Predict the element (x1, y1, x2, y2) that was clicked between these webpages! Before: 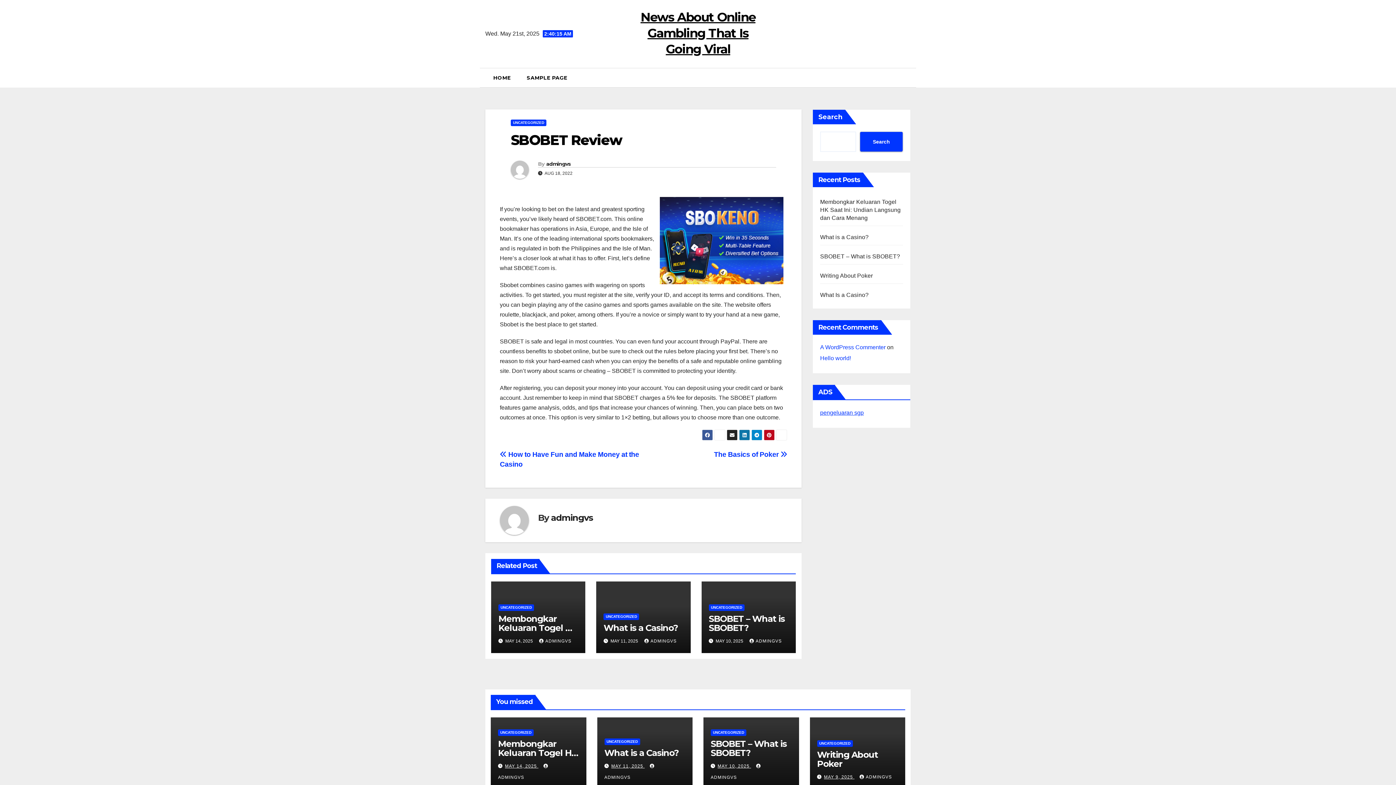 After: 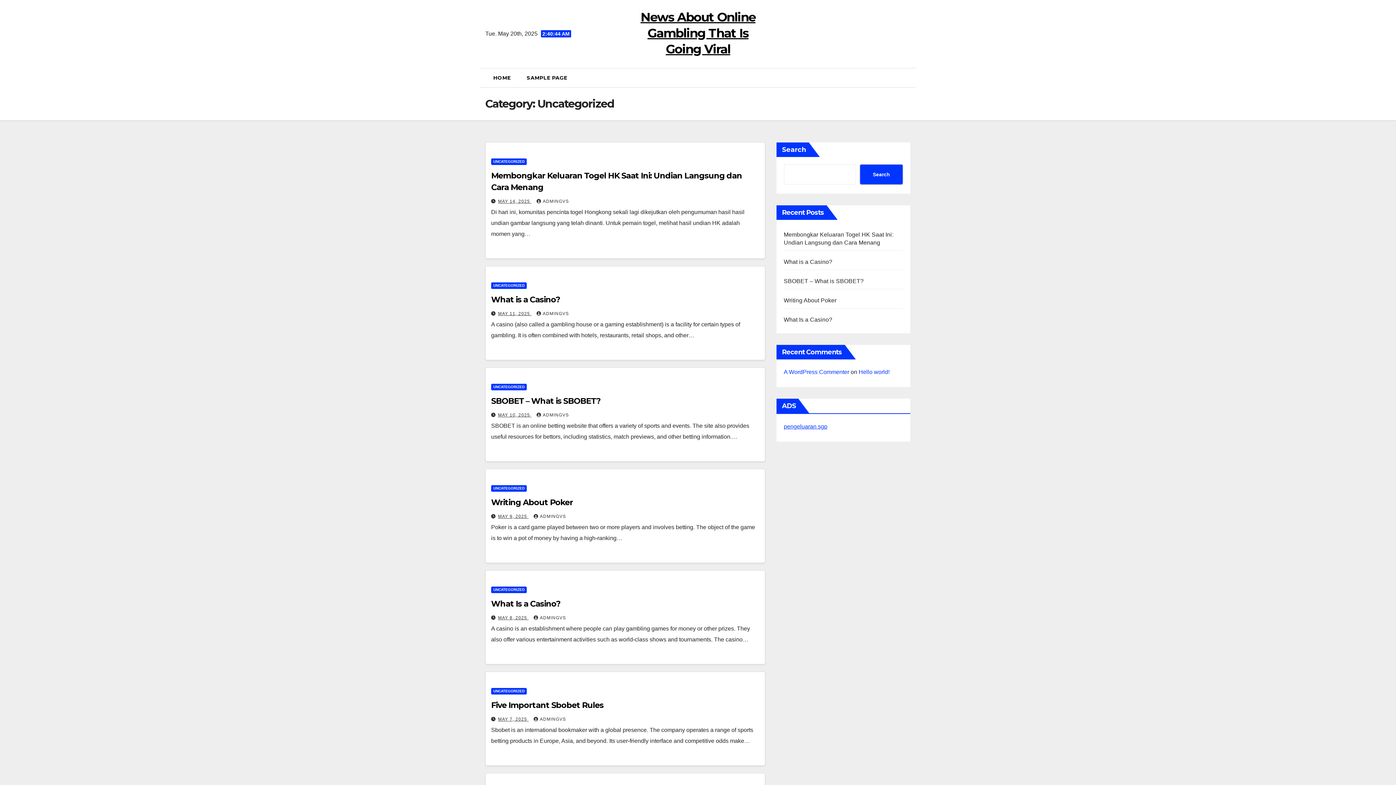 Action: bbox: (817, 740, 852, 747) label: UNCATEGORIZED